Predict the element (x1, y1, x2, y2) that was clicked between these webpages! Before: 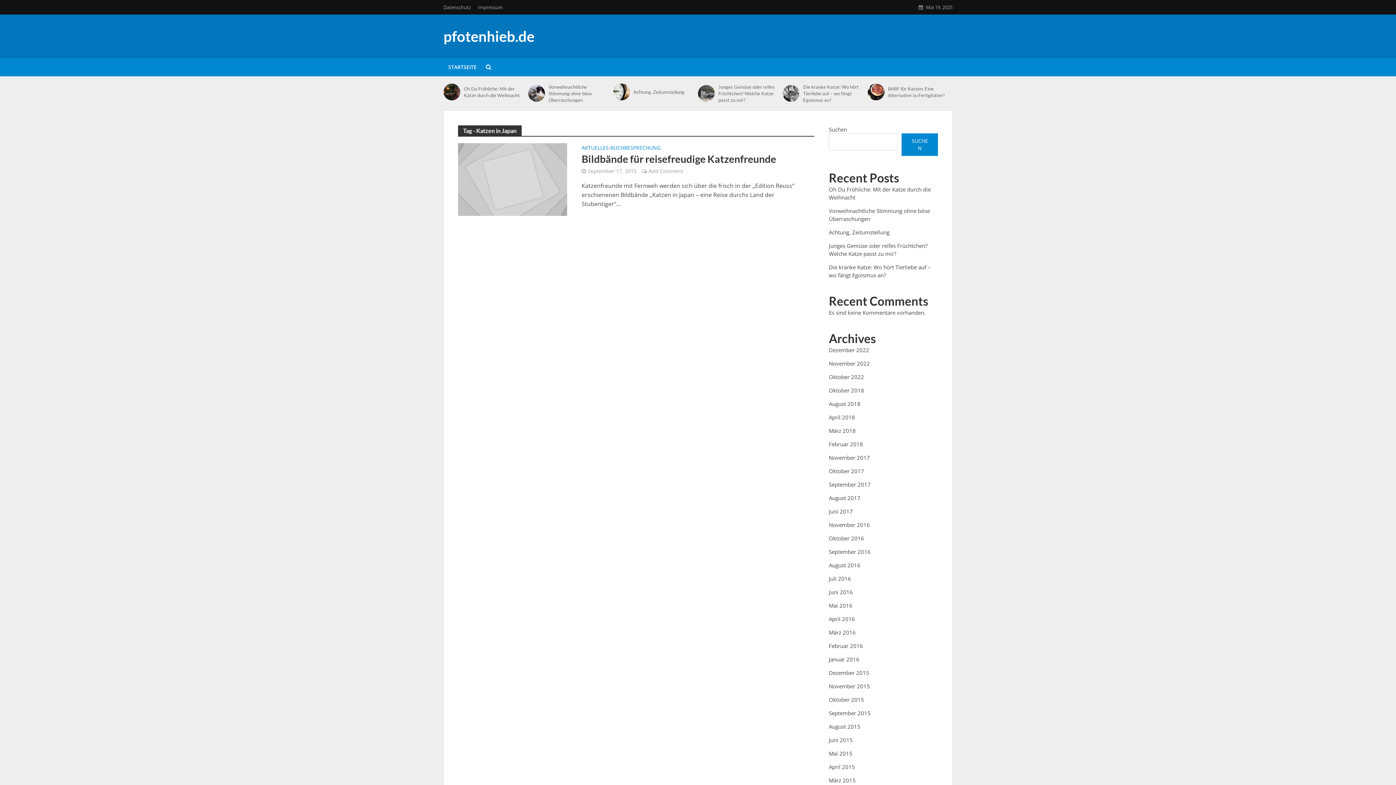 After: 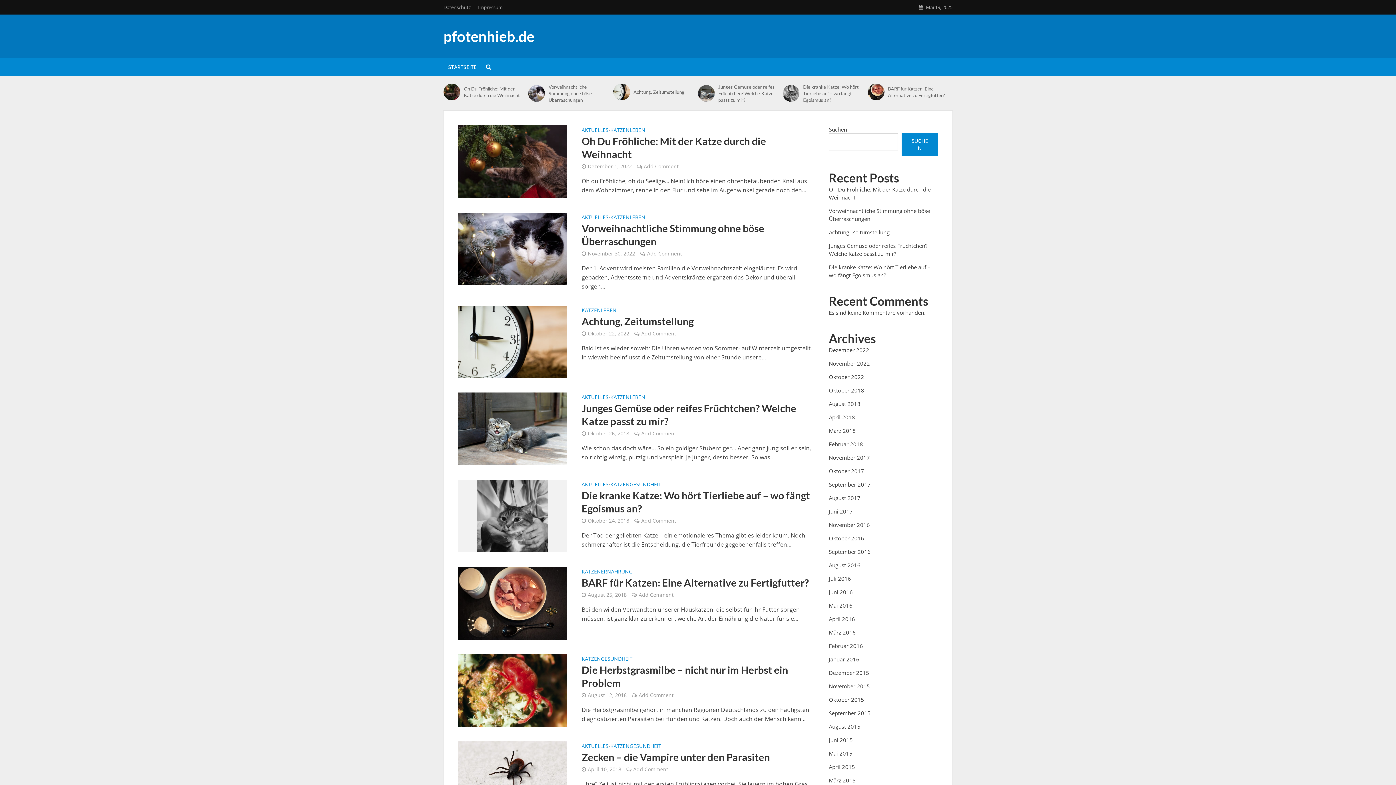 Action: bbox: (829, 373, 864, 380) label: Oktober 2022